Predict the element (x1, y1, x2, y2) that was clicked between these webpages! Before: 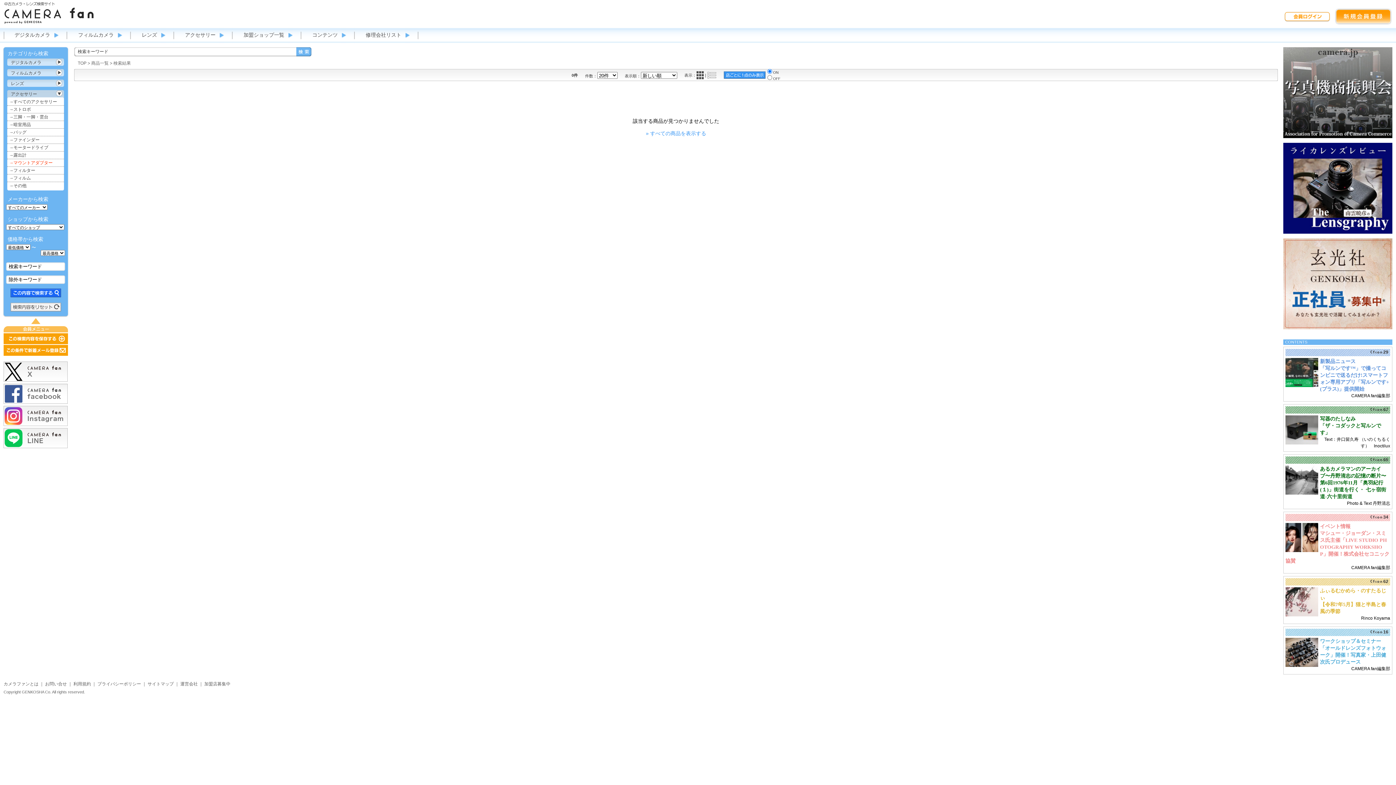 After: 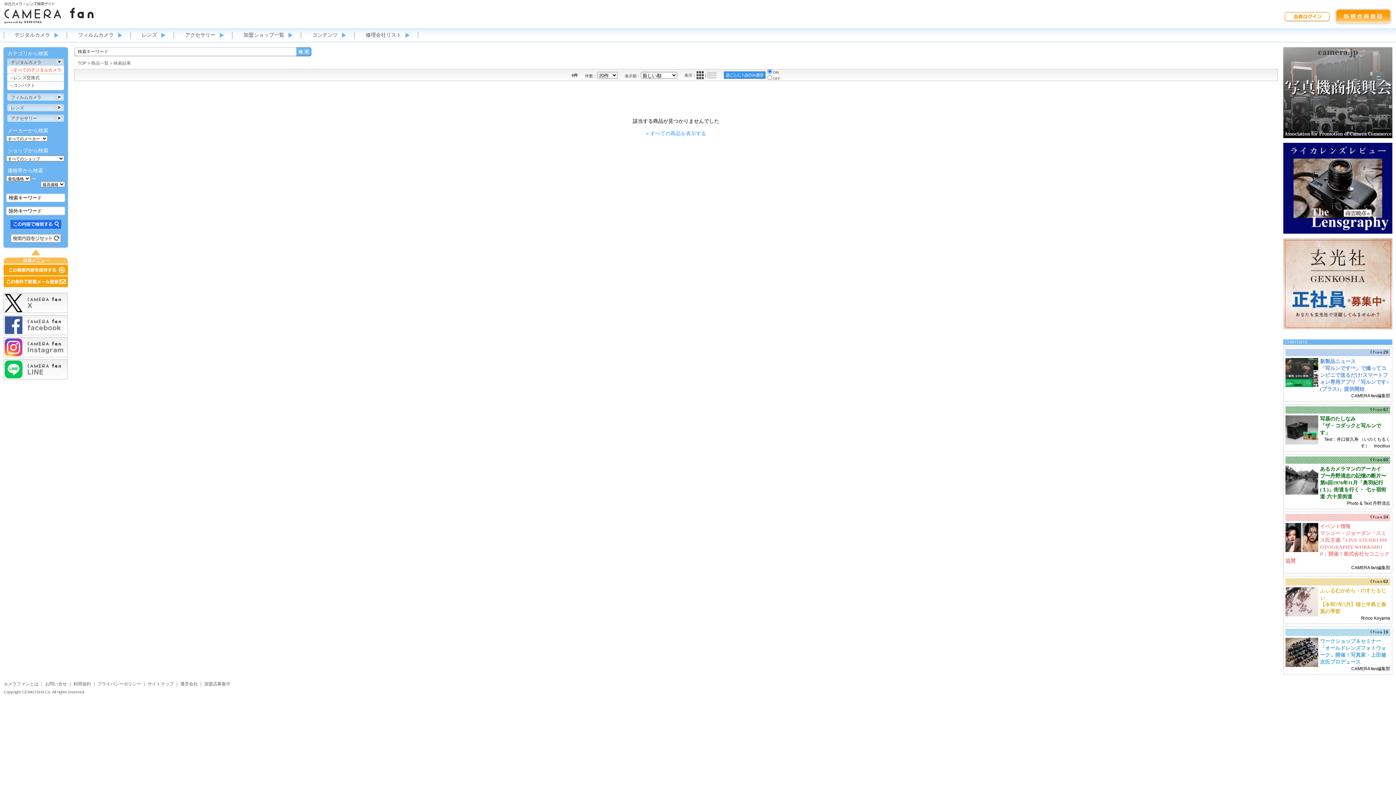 Action: label: デジタルカメラ bbox: (10, 26, 58, 43)